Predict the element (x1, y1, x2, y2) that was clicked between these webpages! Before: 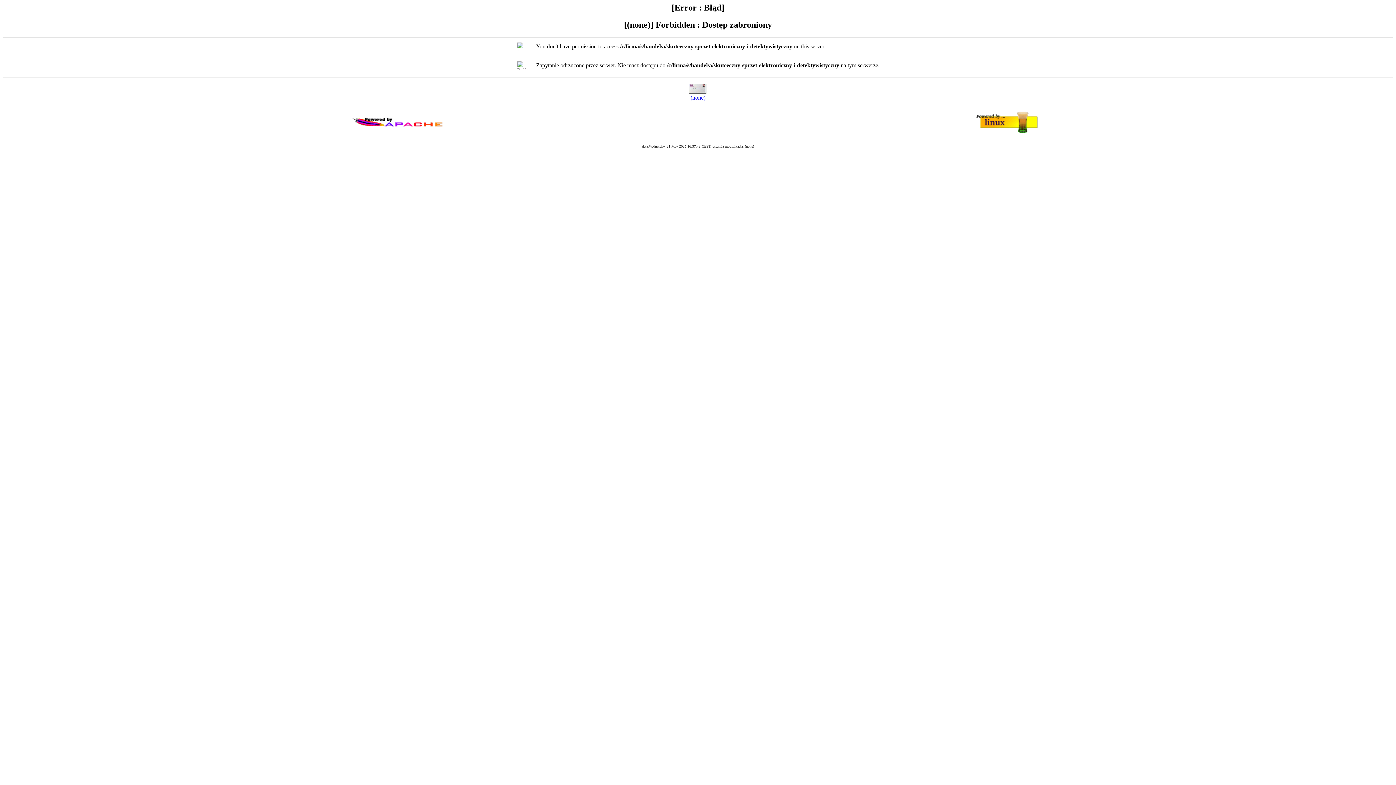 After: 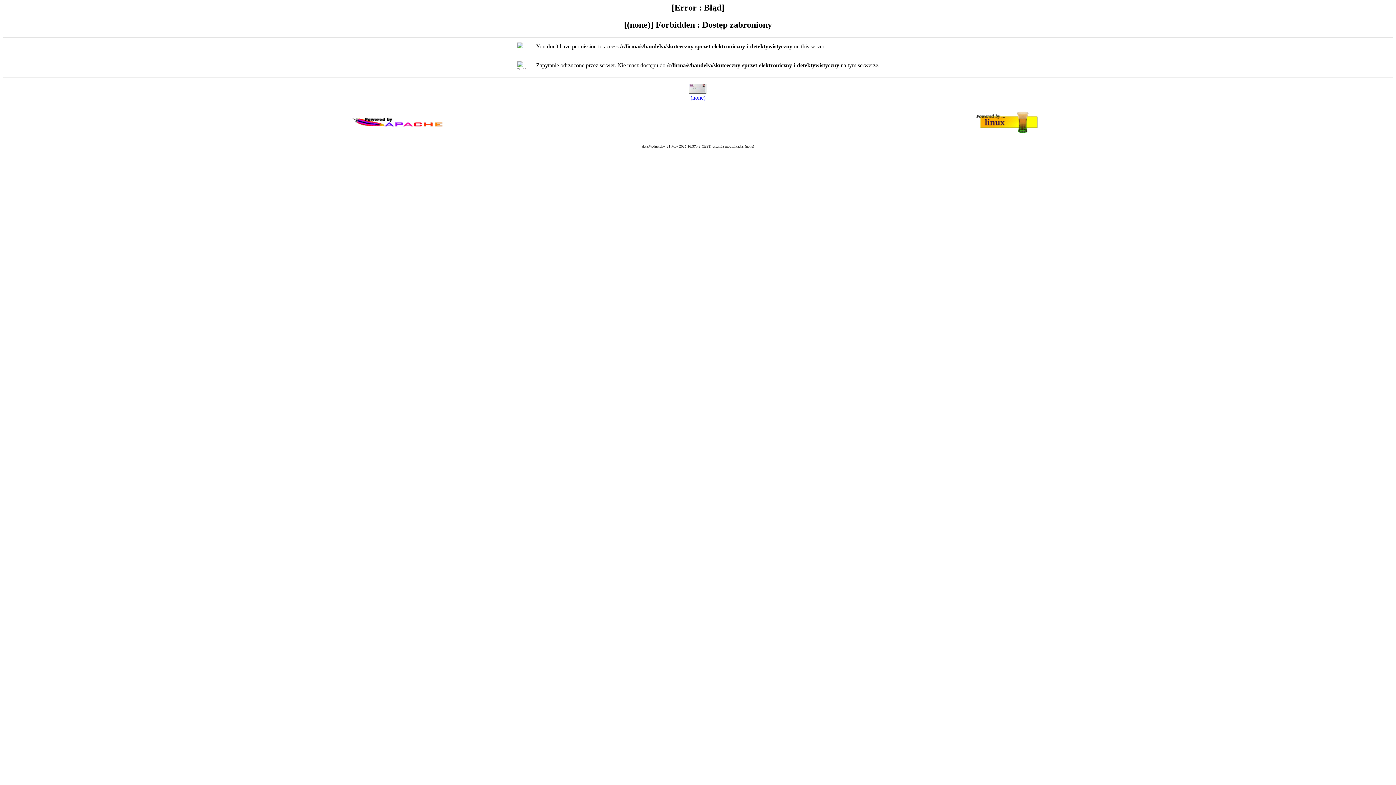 Action: label: (none) bbox: (690, 94, 705, 100)